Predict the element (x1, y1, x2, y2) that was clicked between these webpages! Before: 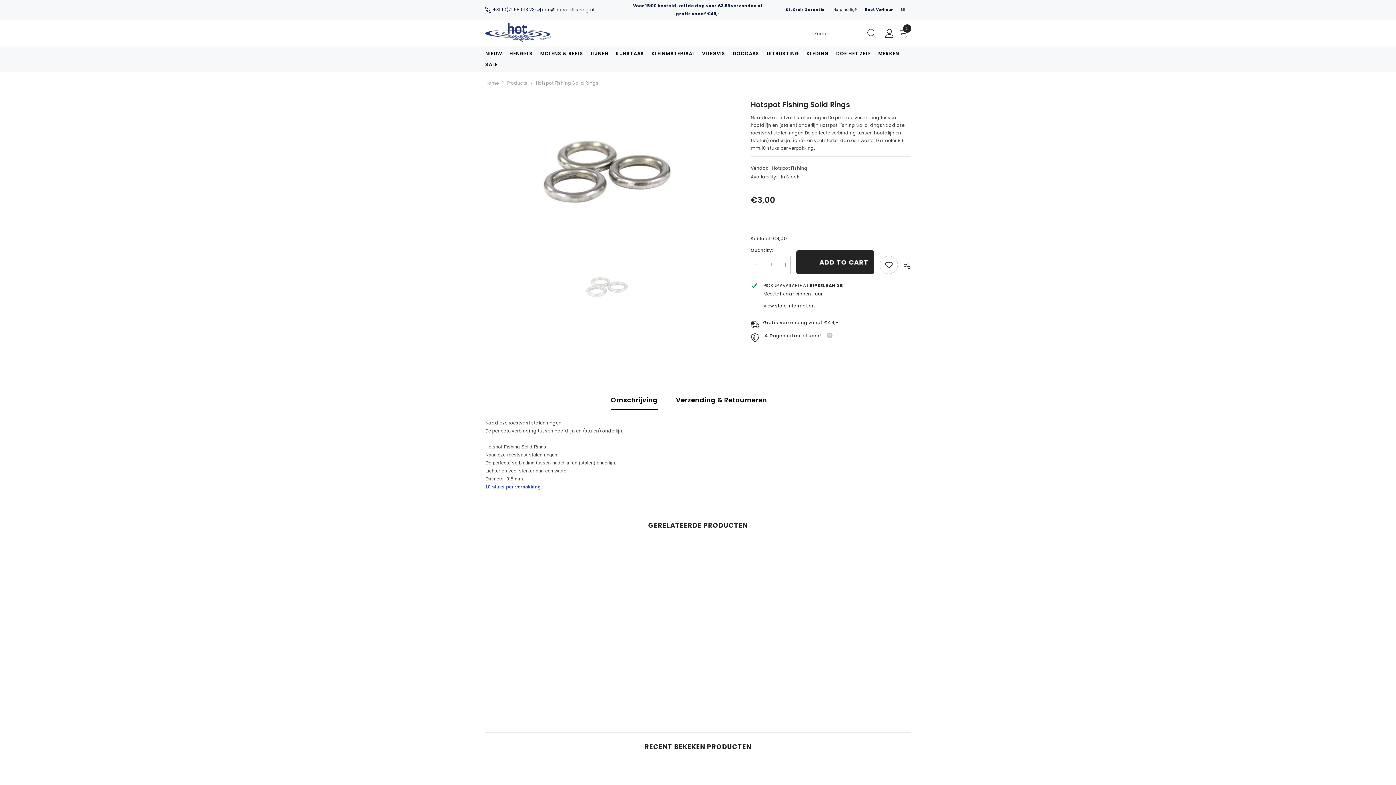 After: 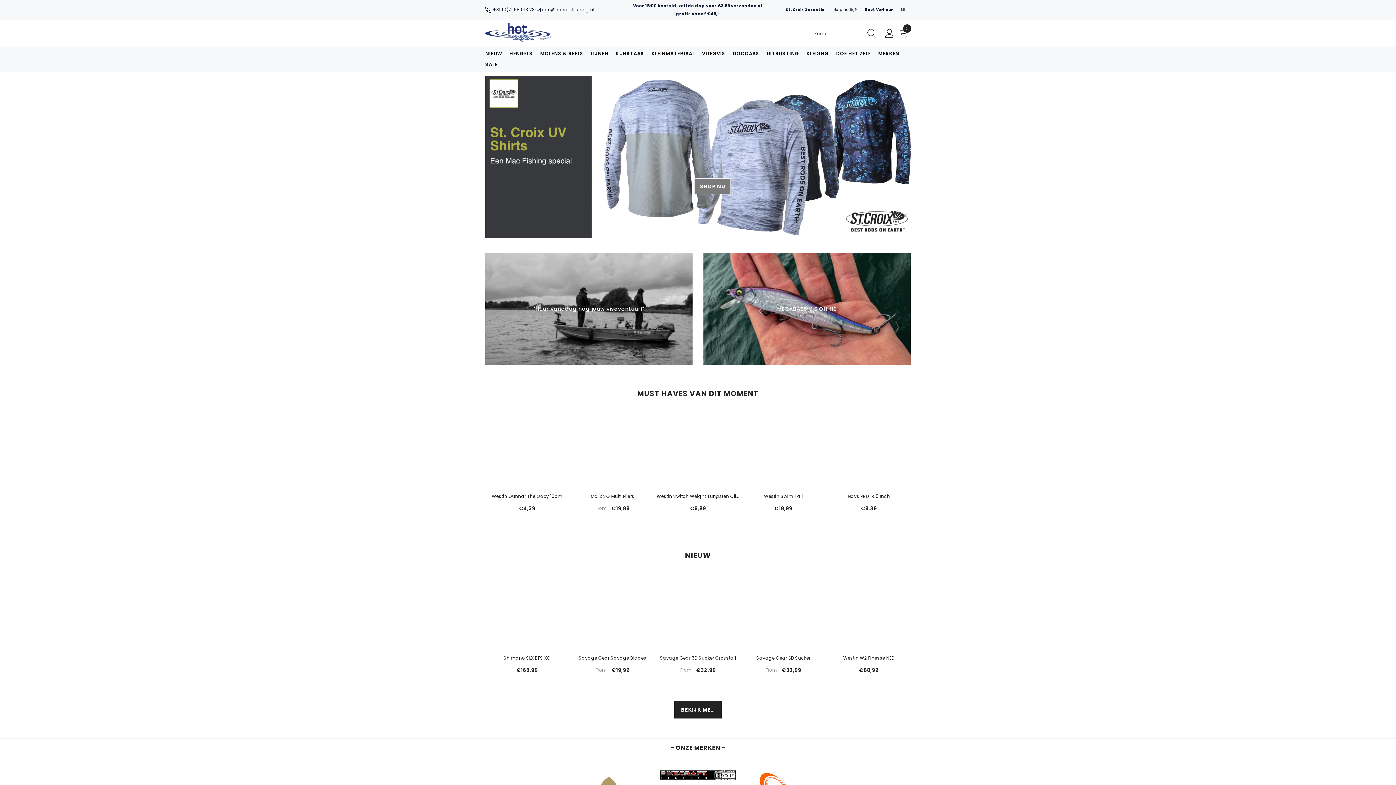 Action: bbox: (485, 23, 550, 42)